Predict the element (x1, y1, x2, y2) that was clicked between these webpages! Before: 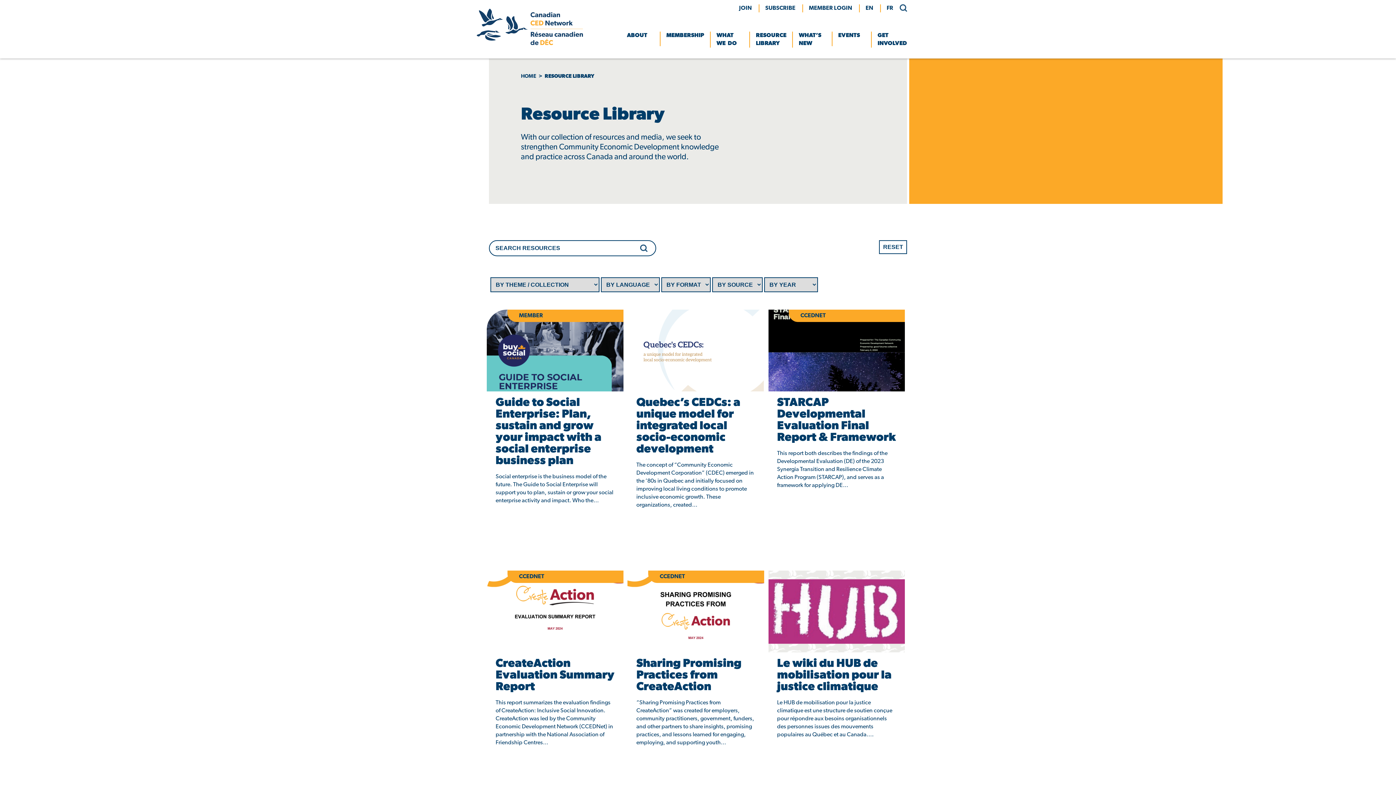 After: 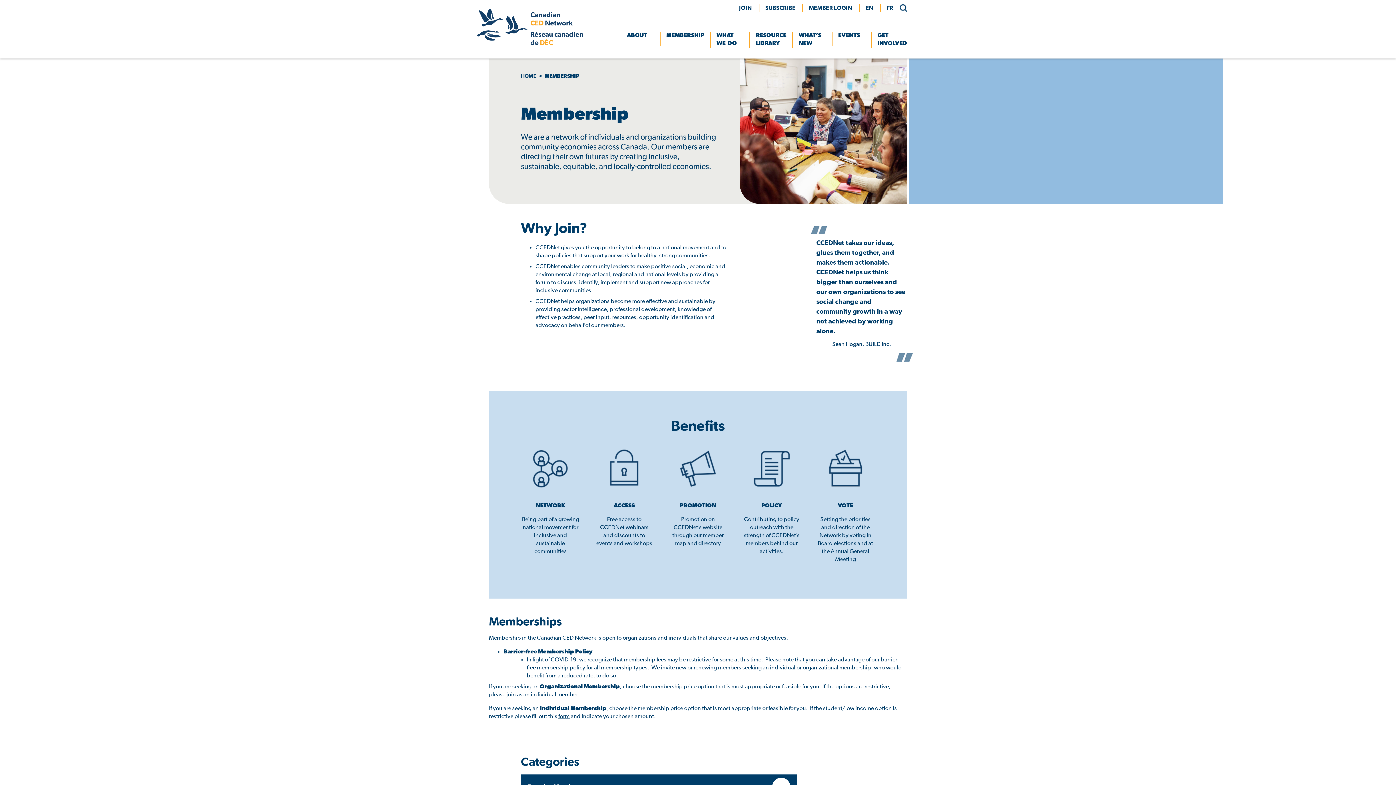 Action: label: MEMBERSHIP bbox: (666, 31, 704, 39)